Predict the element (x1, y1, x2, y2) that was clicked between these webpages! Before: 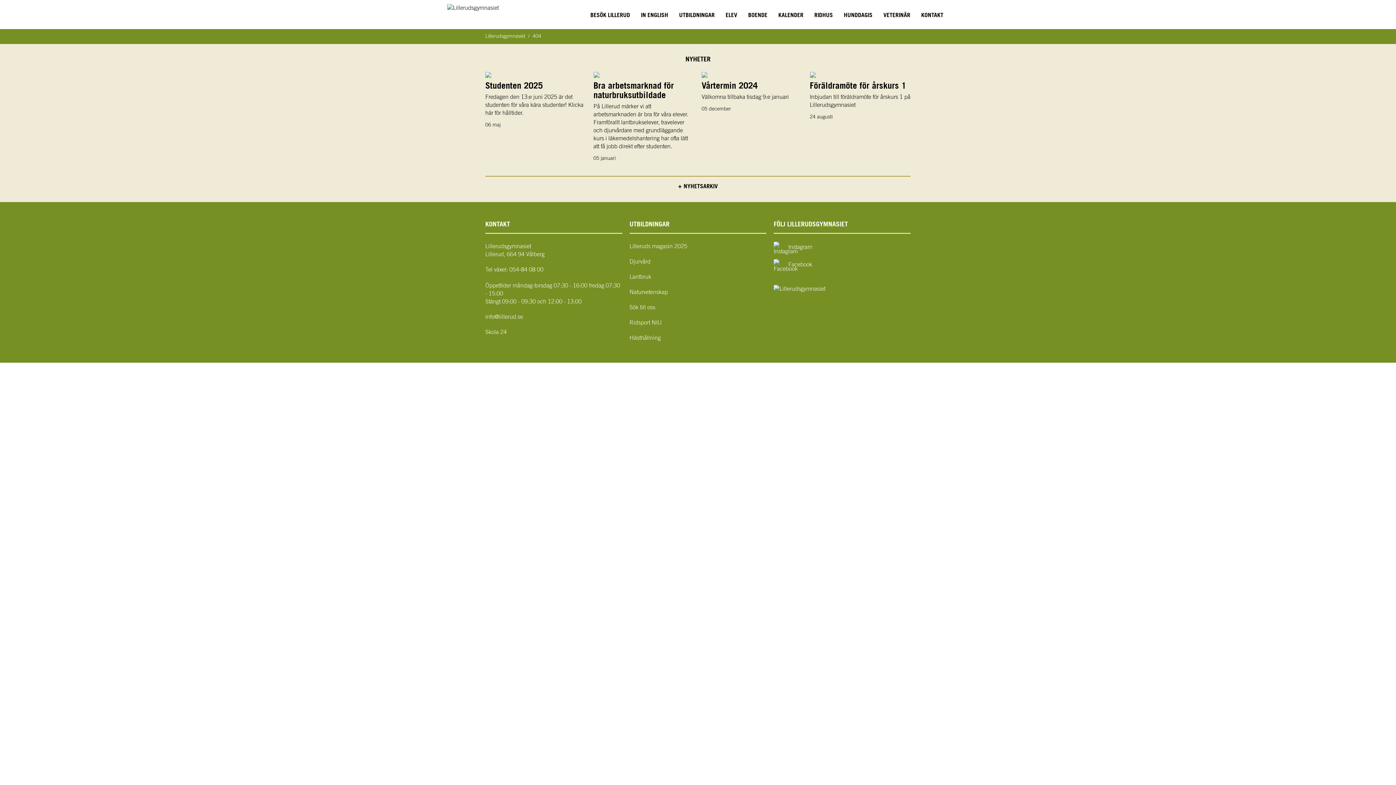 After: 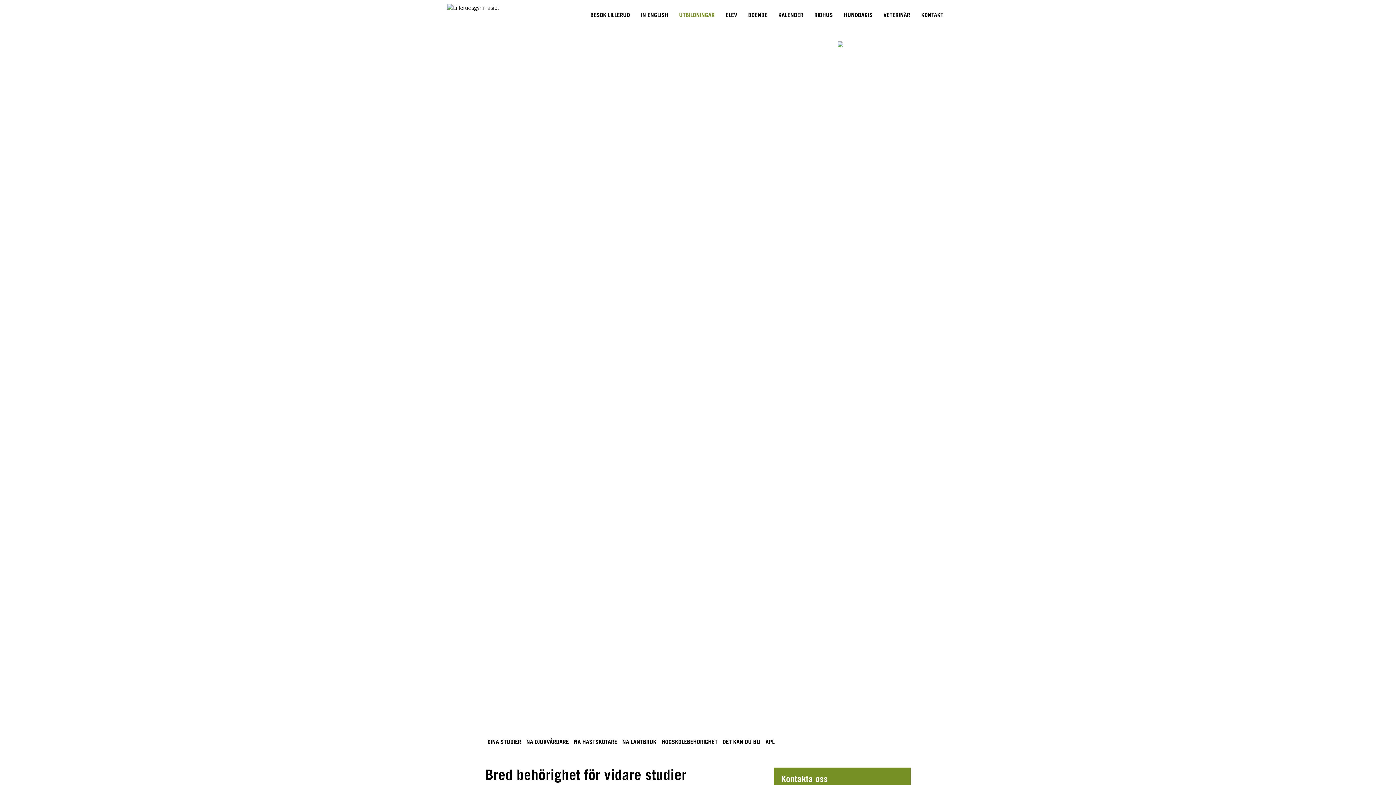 Action: label: Naturvetenskap bbox: (629, 289, 668, 295)